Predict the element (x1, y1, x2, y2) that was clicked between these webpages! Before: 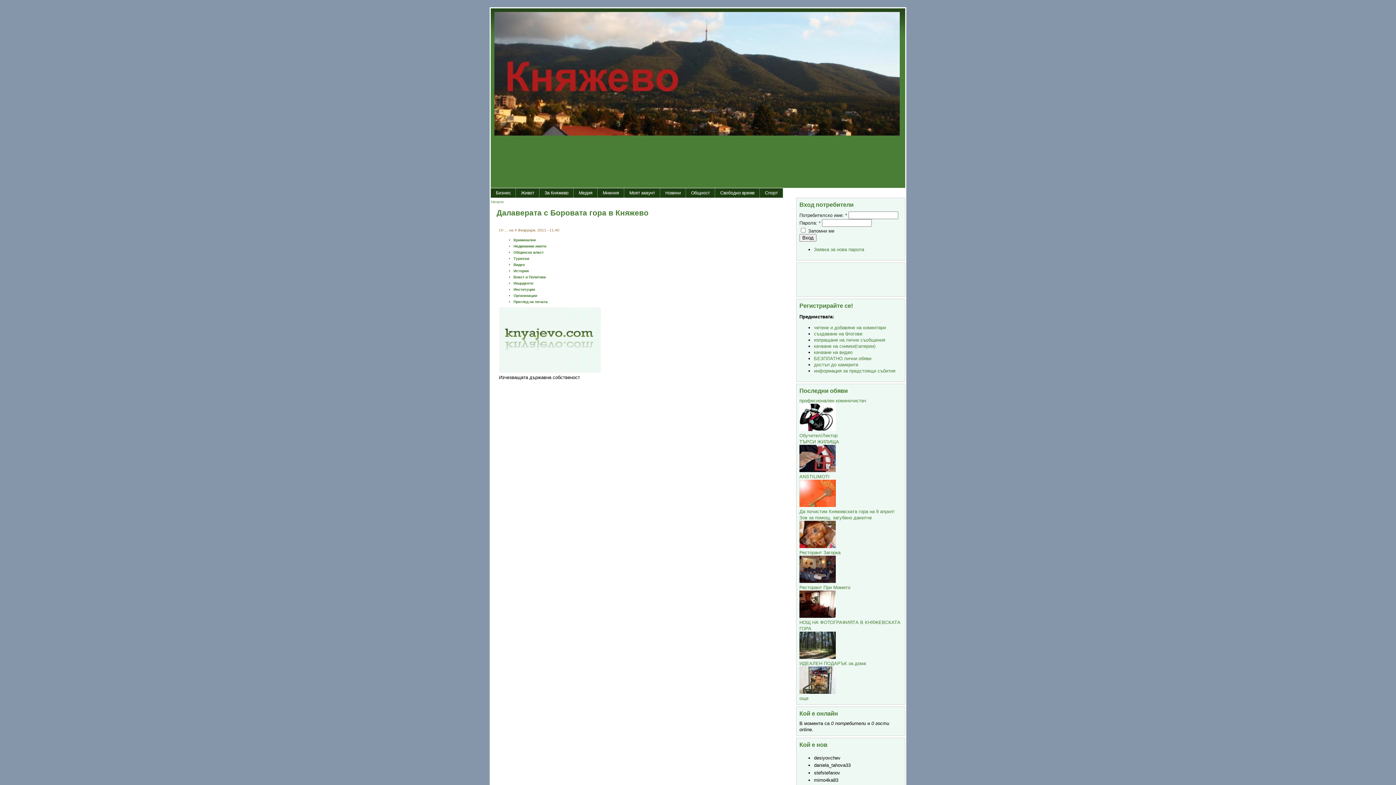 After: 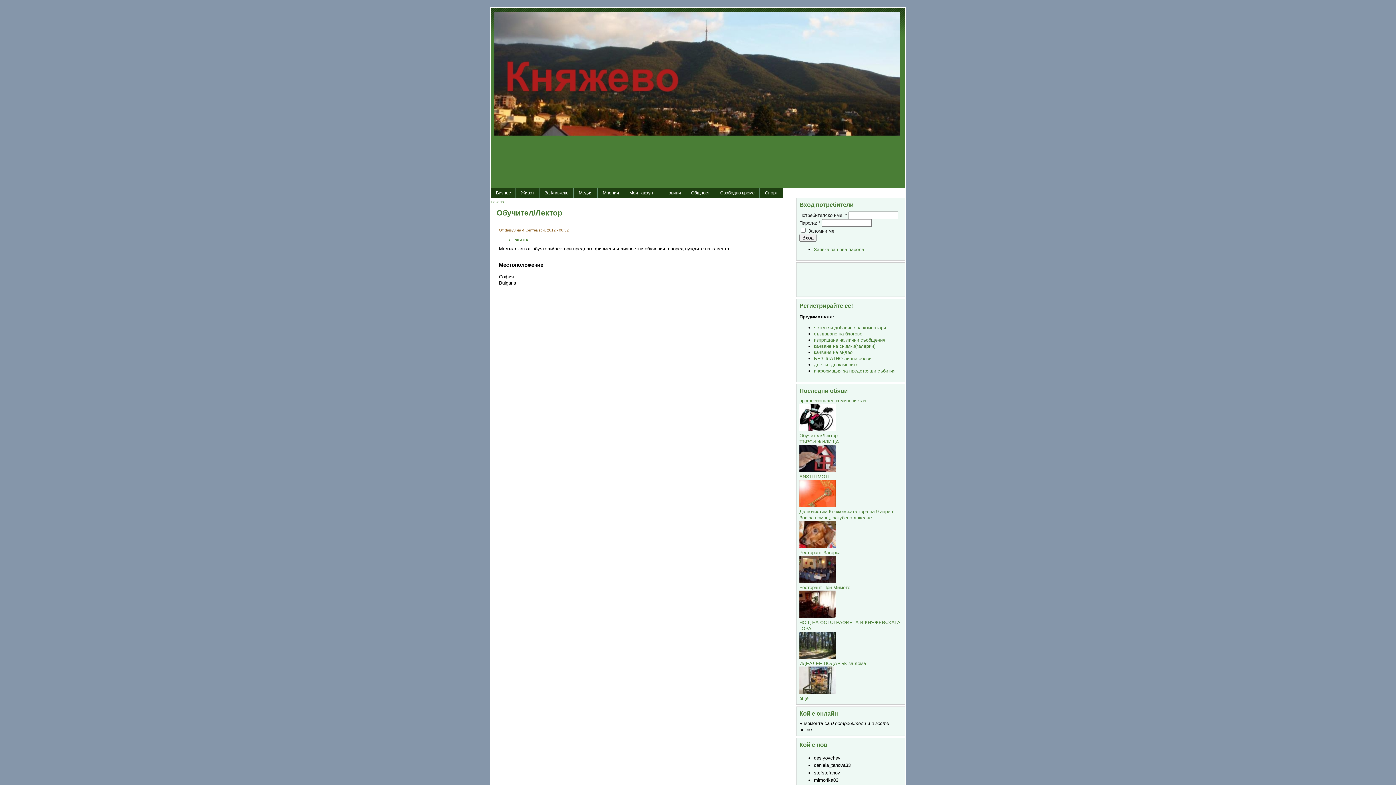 Action: label: Обучител/Лектор bbox: (799, 433, 837, 438)